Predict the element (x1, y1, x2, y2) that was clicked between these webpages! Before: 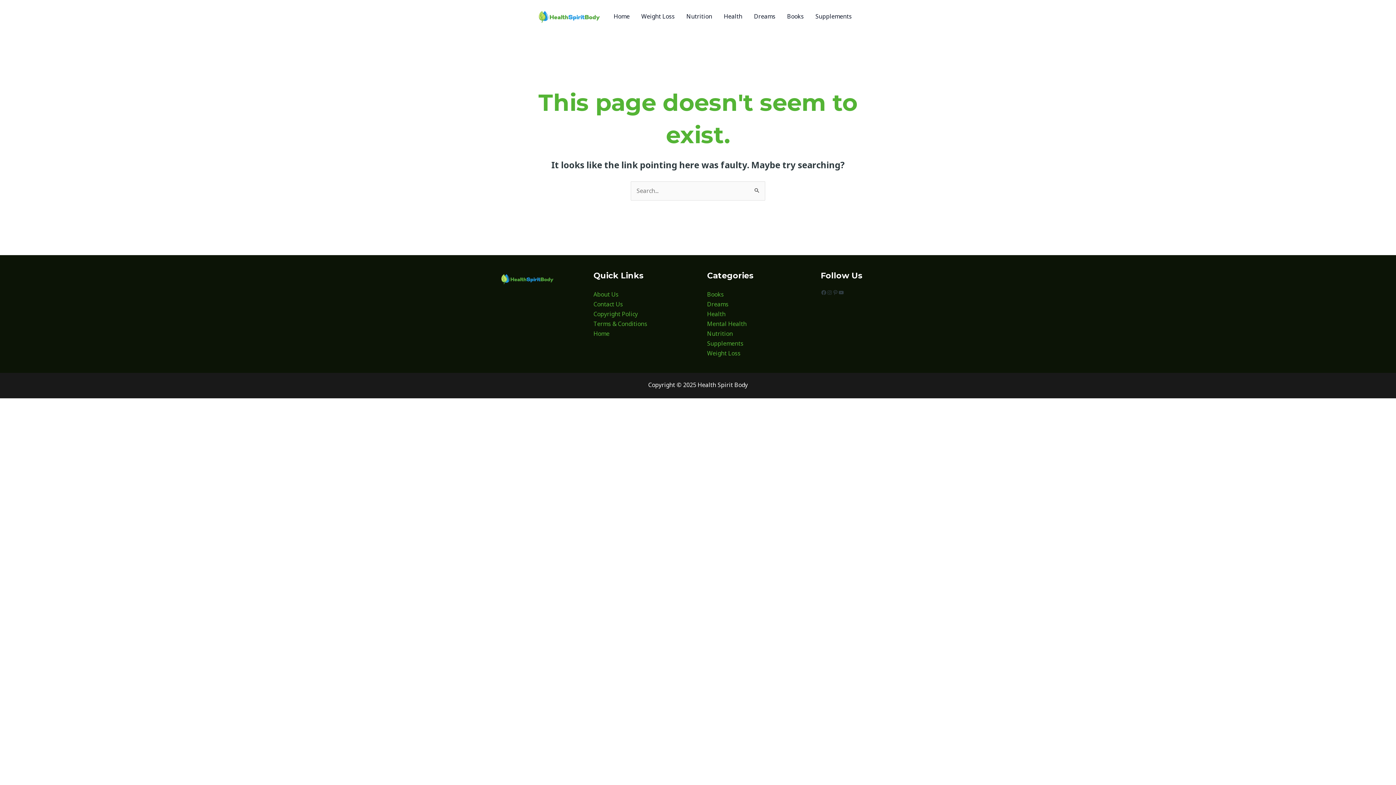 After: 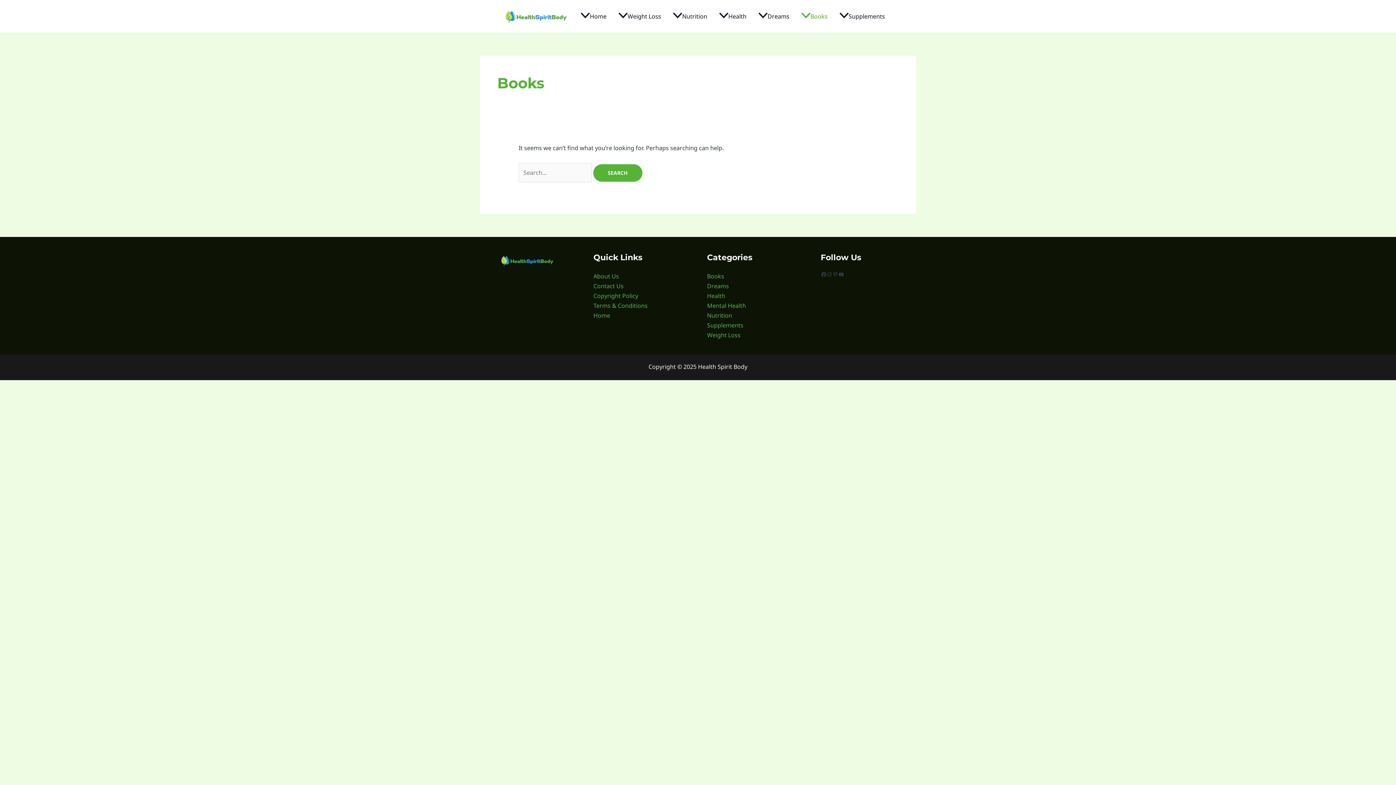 Action: label: Books bbox: (707, 290, 724, 298)